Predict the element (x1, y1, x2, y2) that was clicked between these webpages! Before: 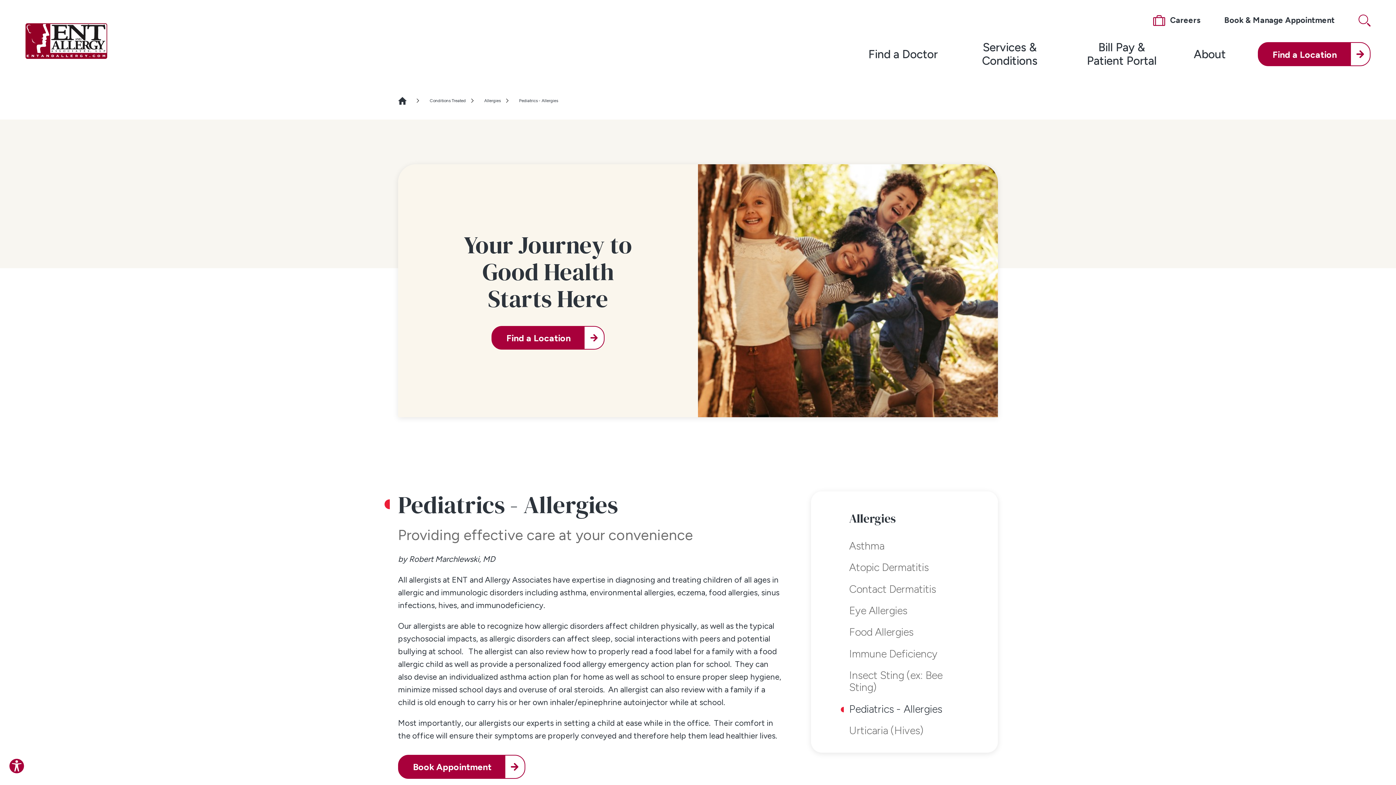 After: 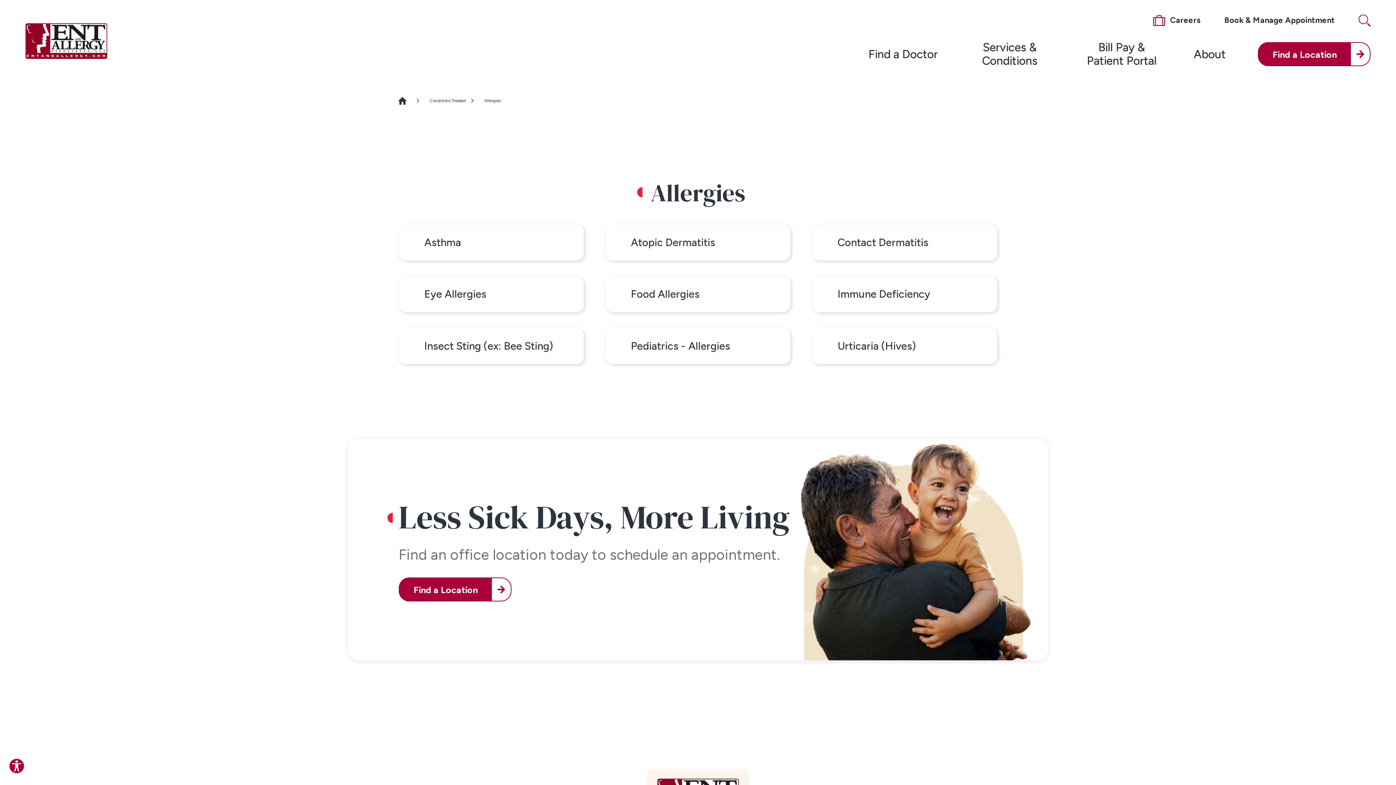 Action: label: Allergies bbox: (484, 97, 500, 104)